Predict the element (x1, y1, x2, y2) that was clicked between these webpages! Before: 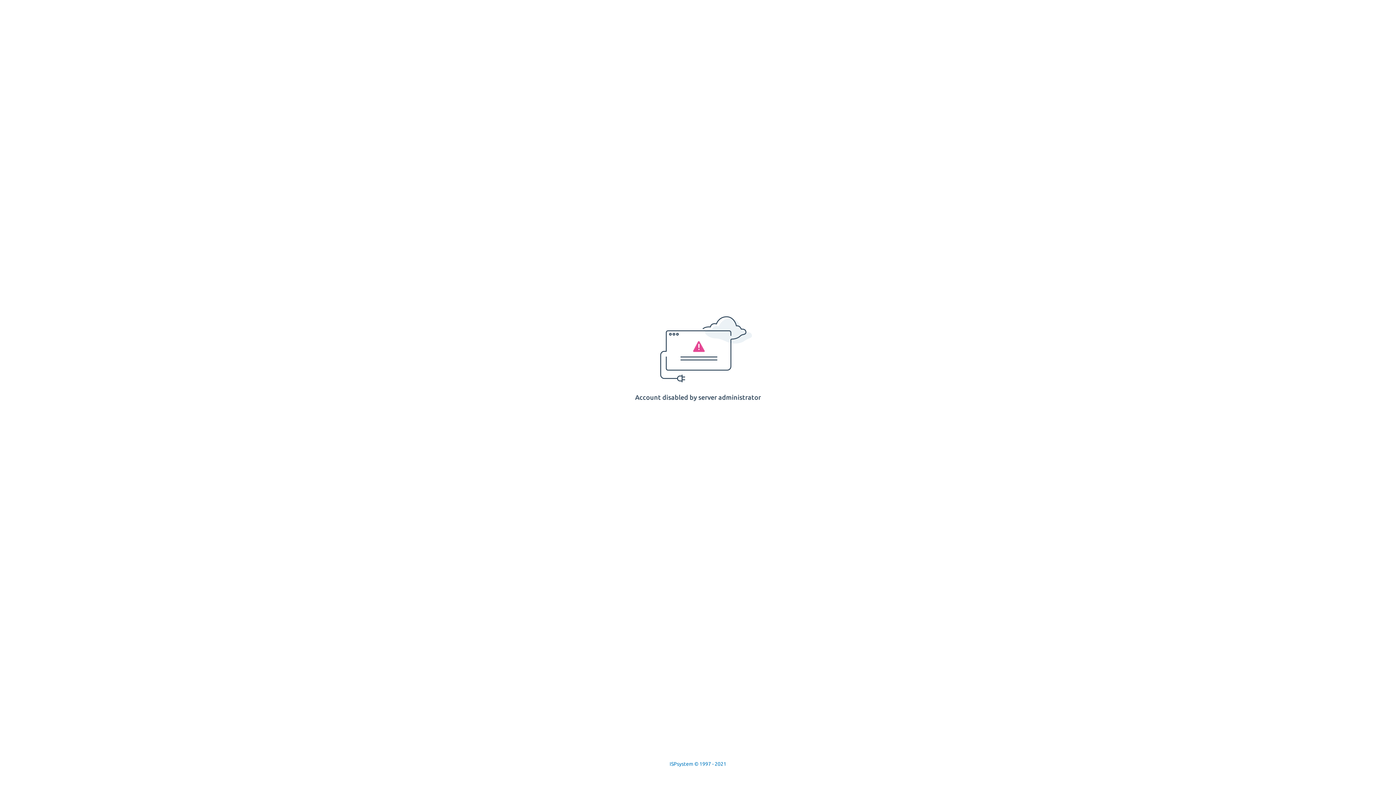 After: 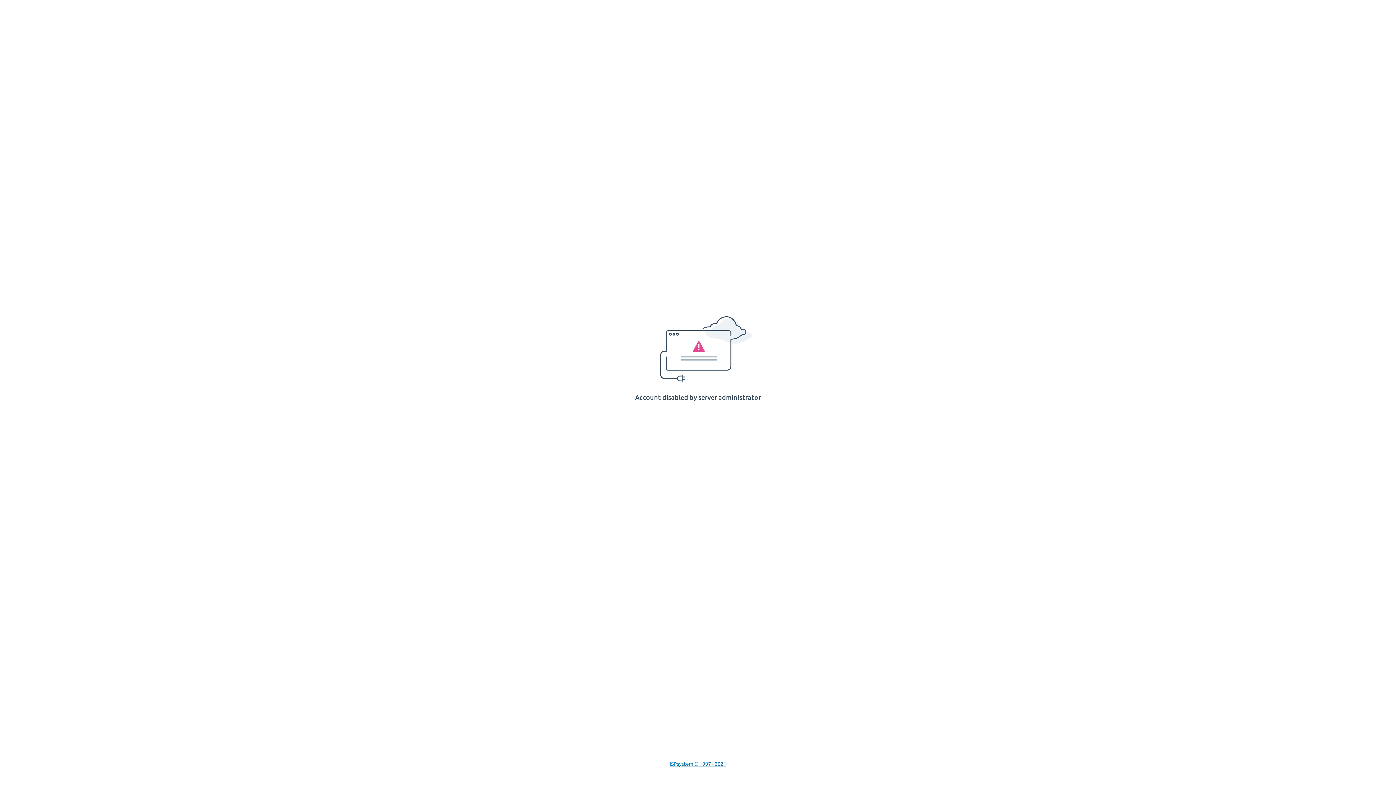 Action: label: ISPsystem © 1997 - 2021 bbox: (669, 761, 726, 767)